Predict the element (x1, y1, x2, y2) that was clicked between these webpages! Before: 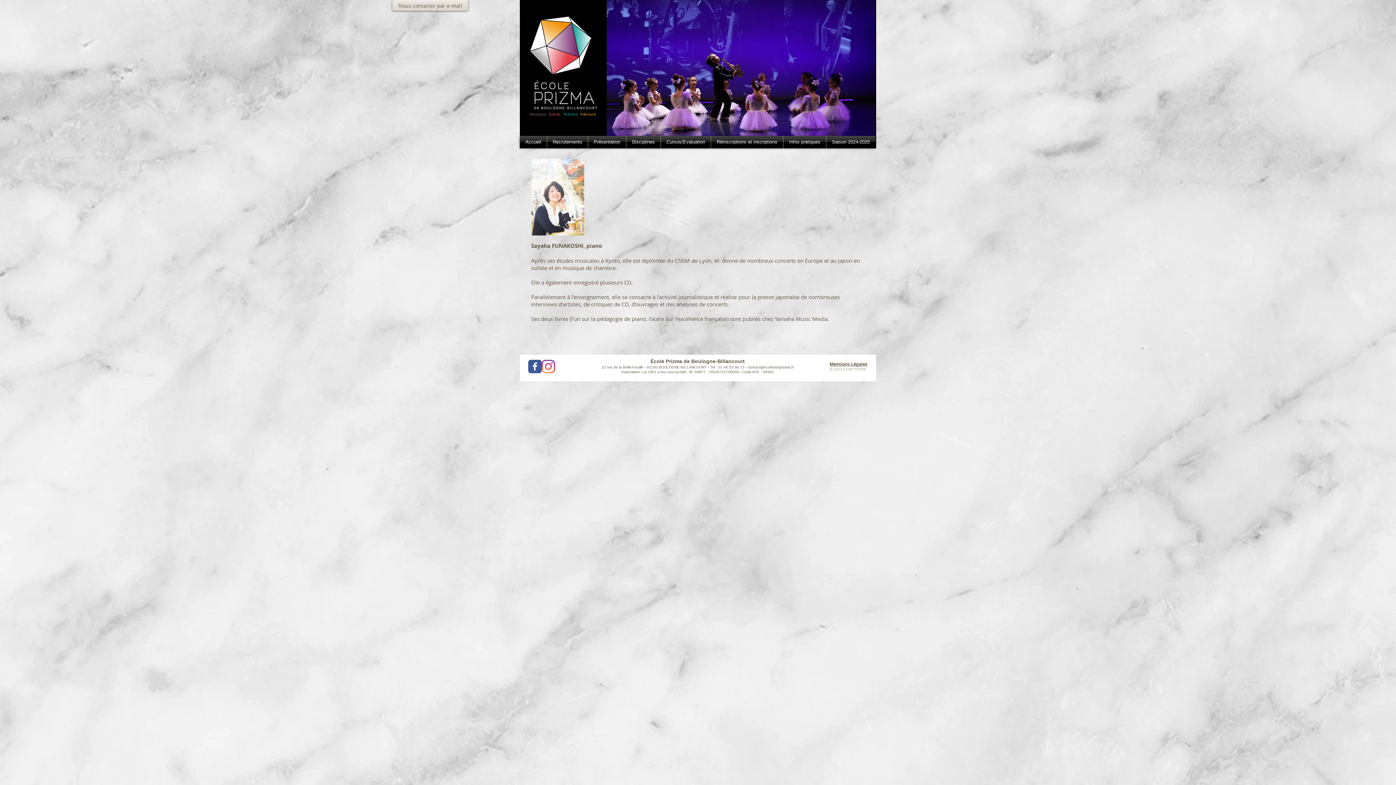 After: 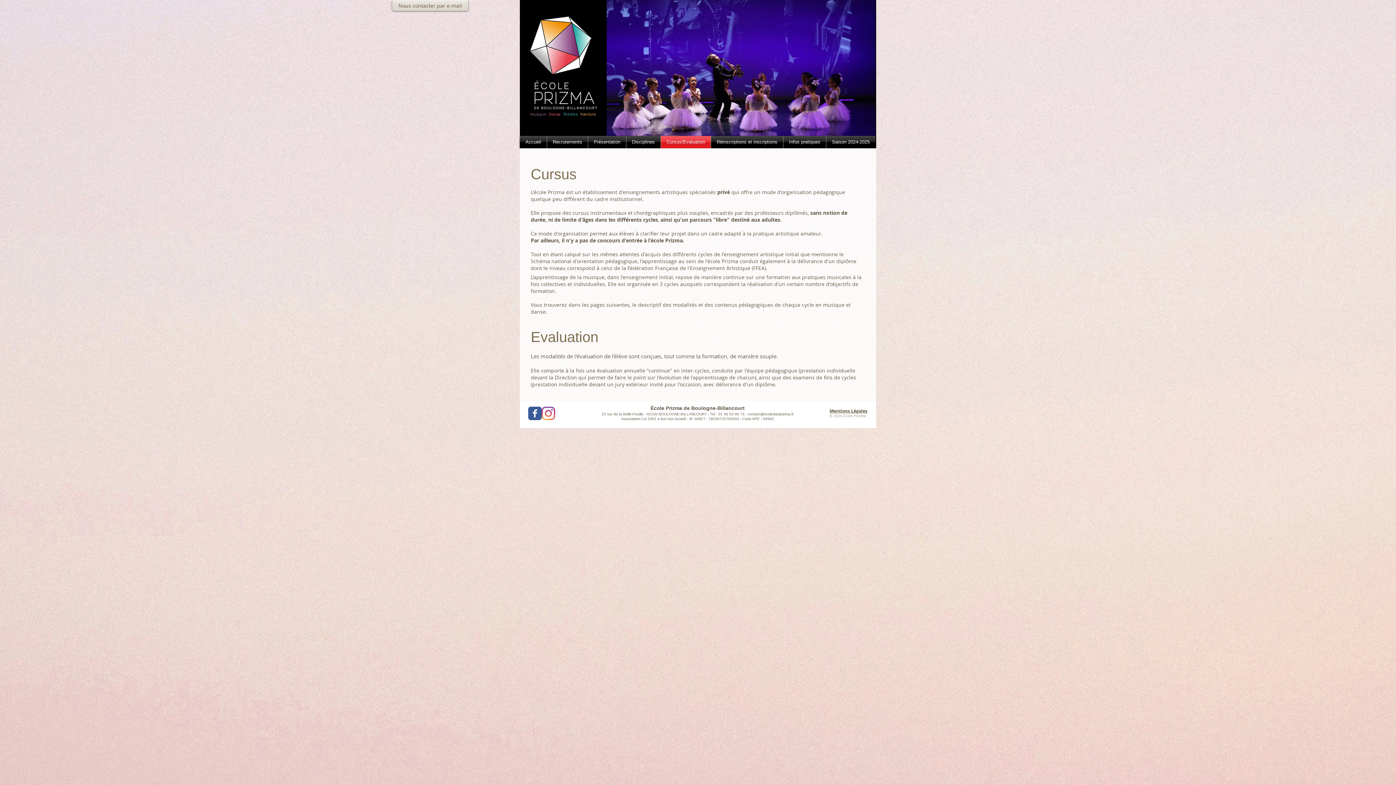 Action: label: Cursus/Evaluation bbox: (661, 136, 710, 148)